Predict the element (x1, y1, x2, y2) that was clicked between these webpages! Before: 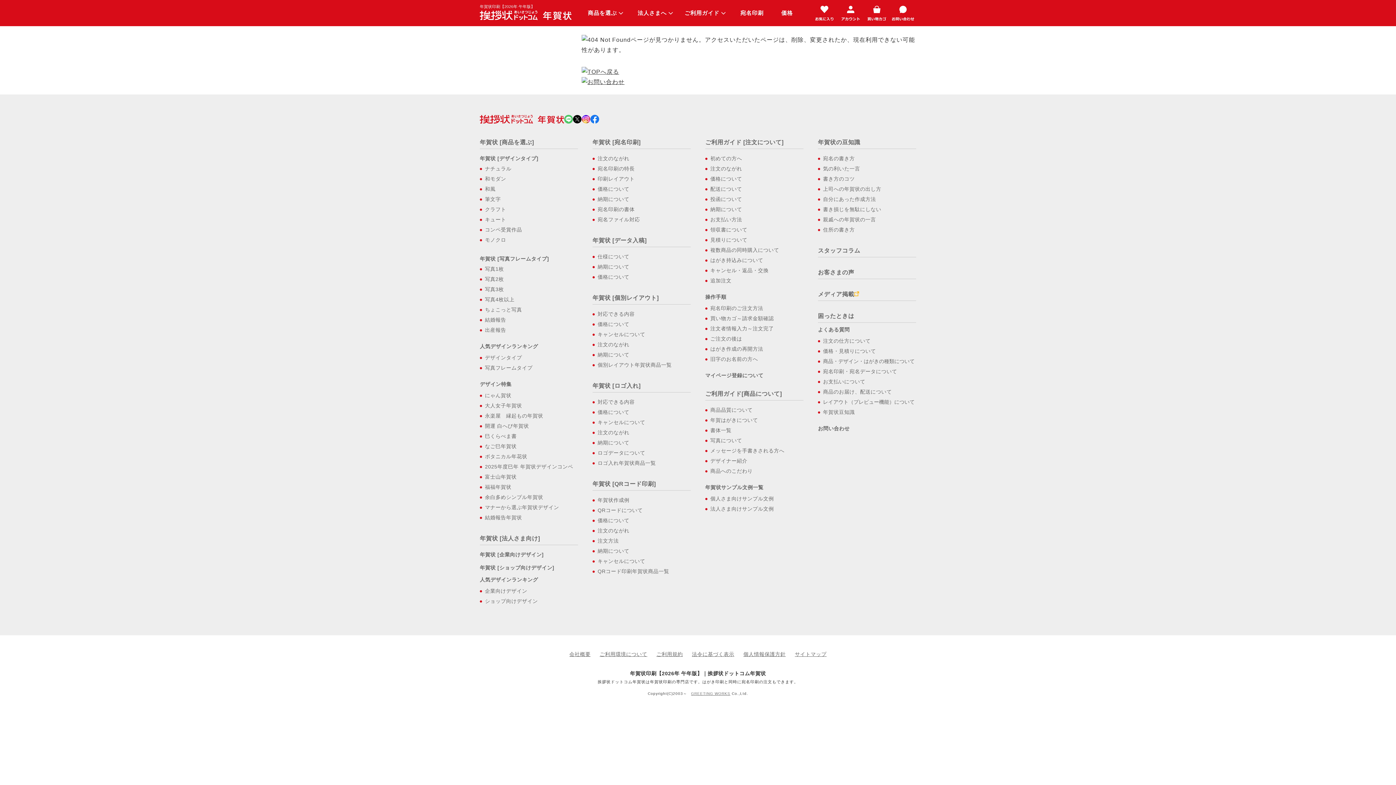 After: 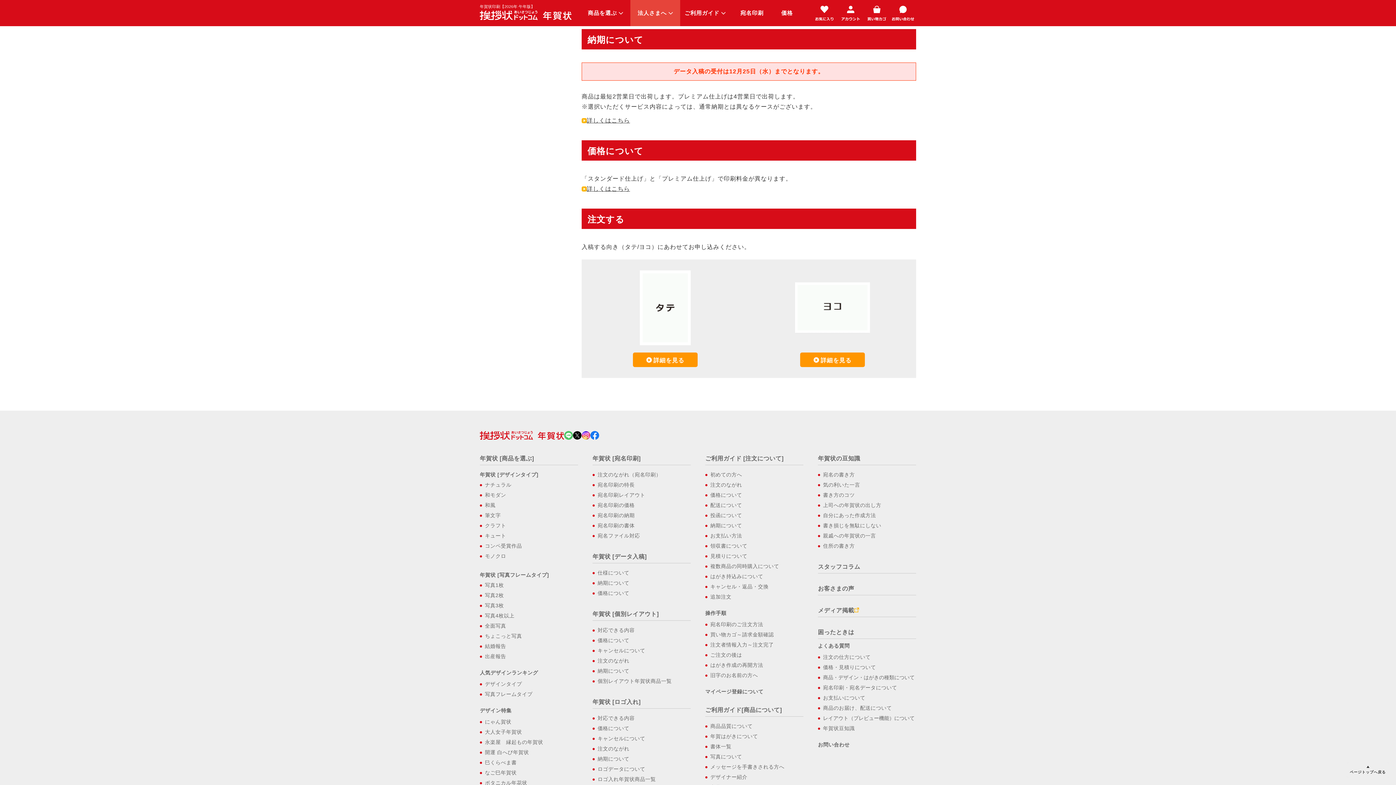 Action: label: 納期について bbox: (594, 261, 629, 272)